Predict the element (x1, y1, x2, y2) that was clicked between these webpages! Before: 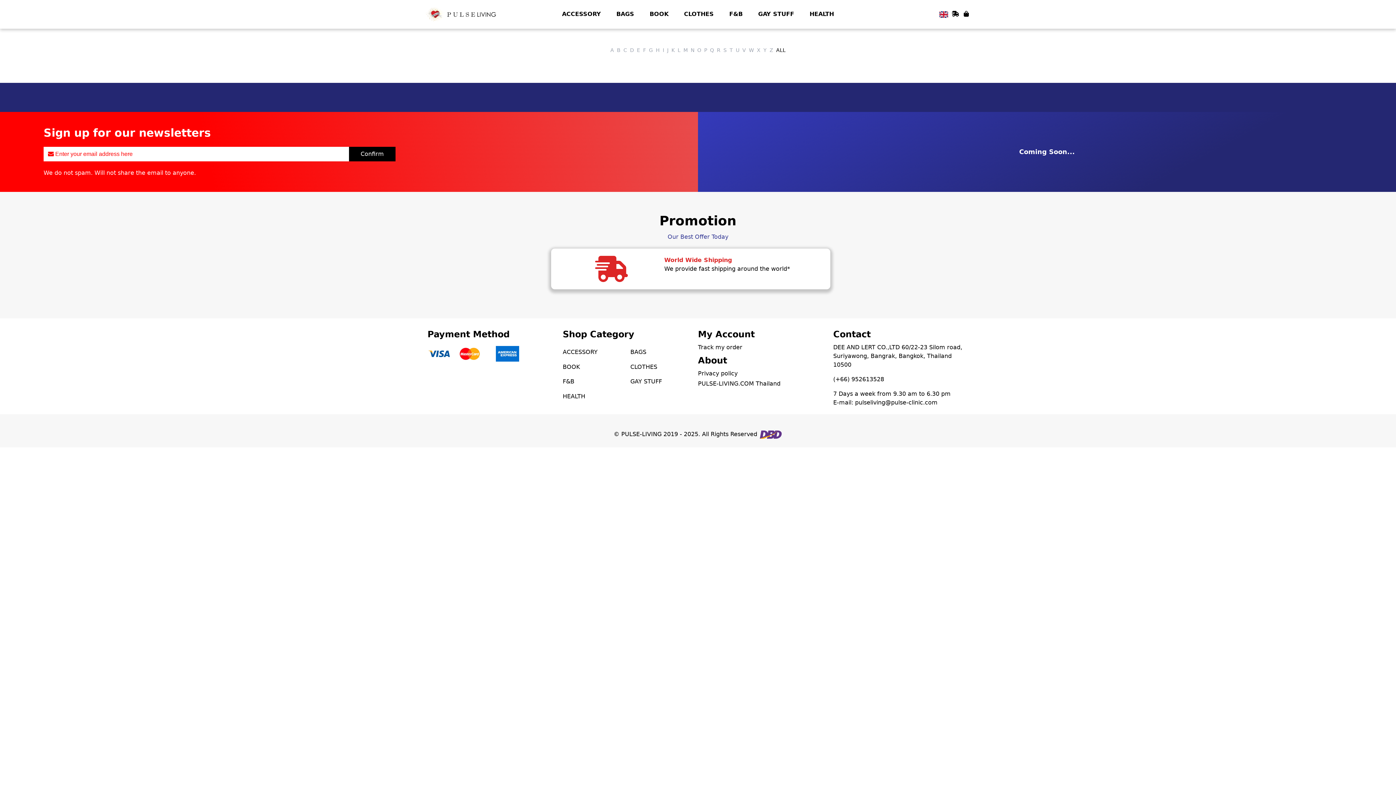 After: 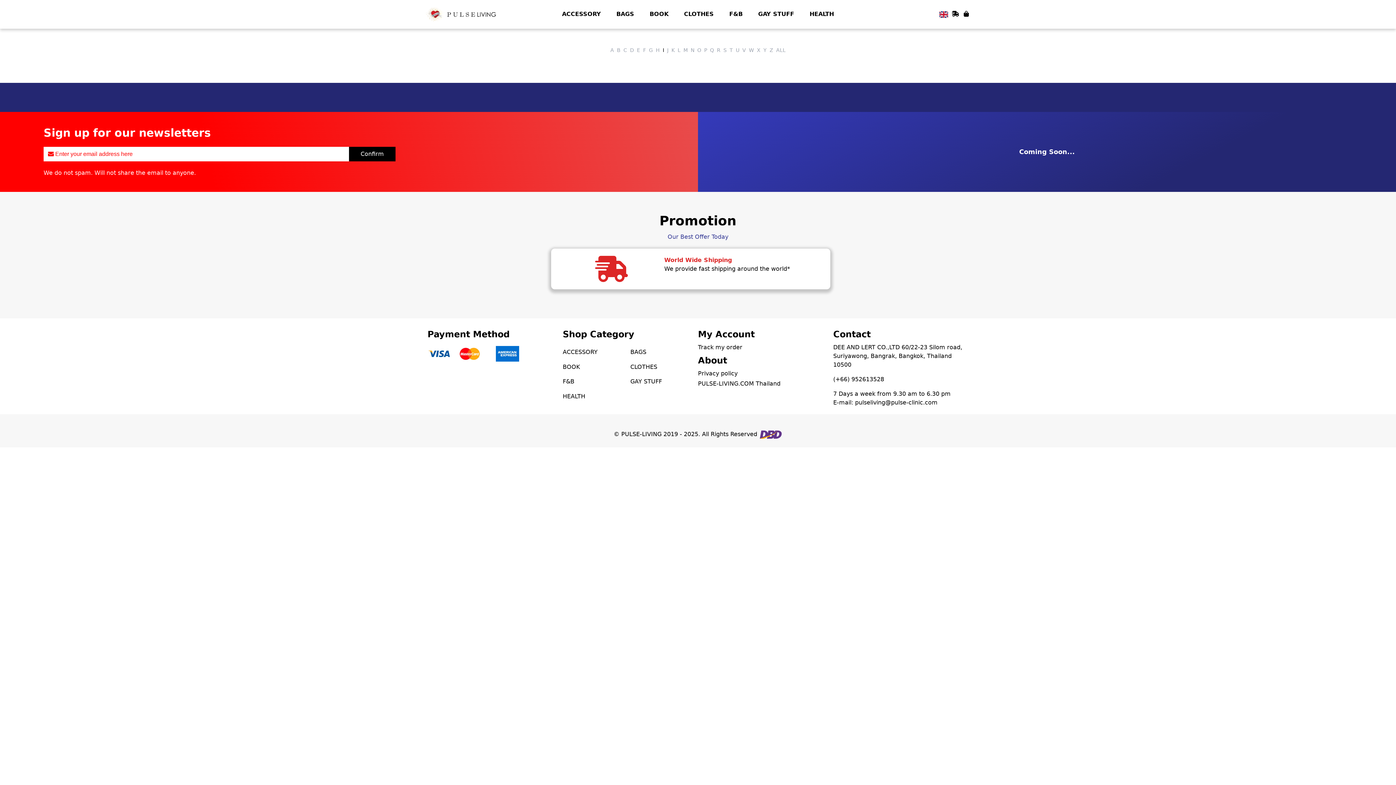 Action: label: I bbox: (661, 46, 665, 53)